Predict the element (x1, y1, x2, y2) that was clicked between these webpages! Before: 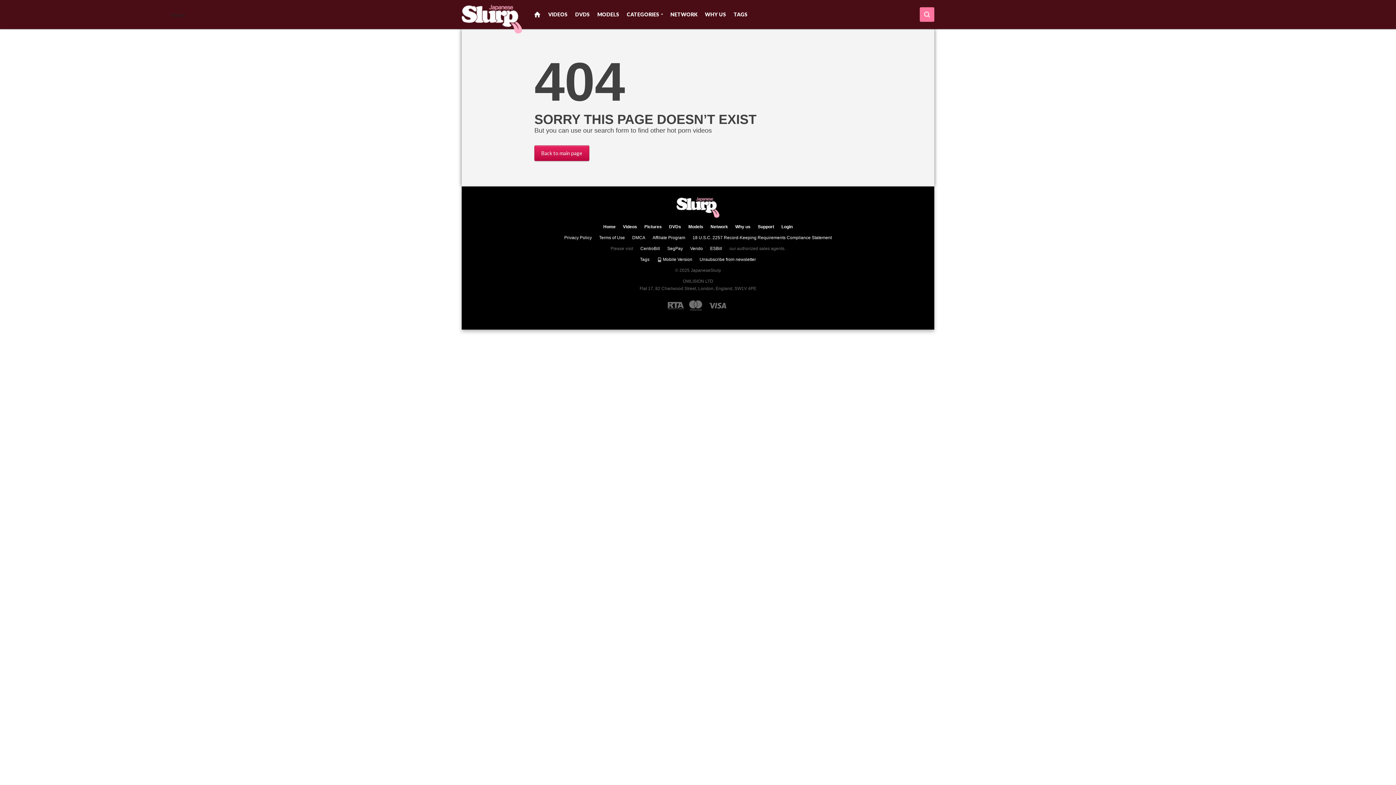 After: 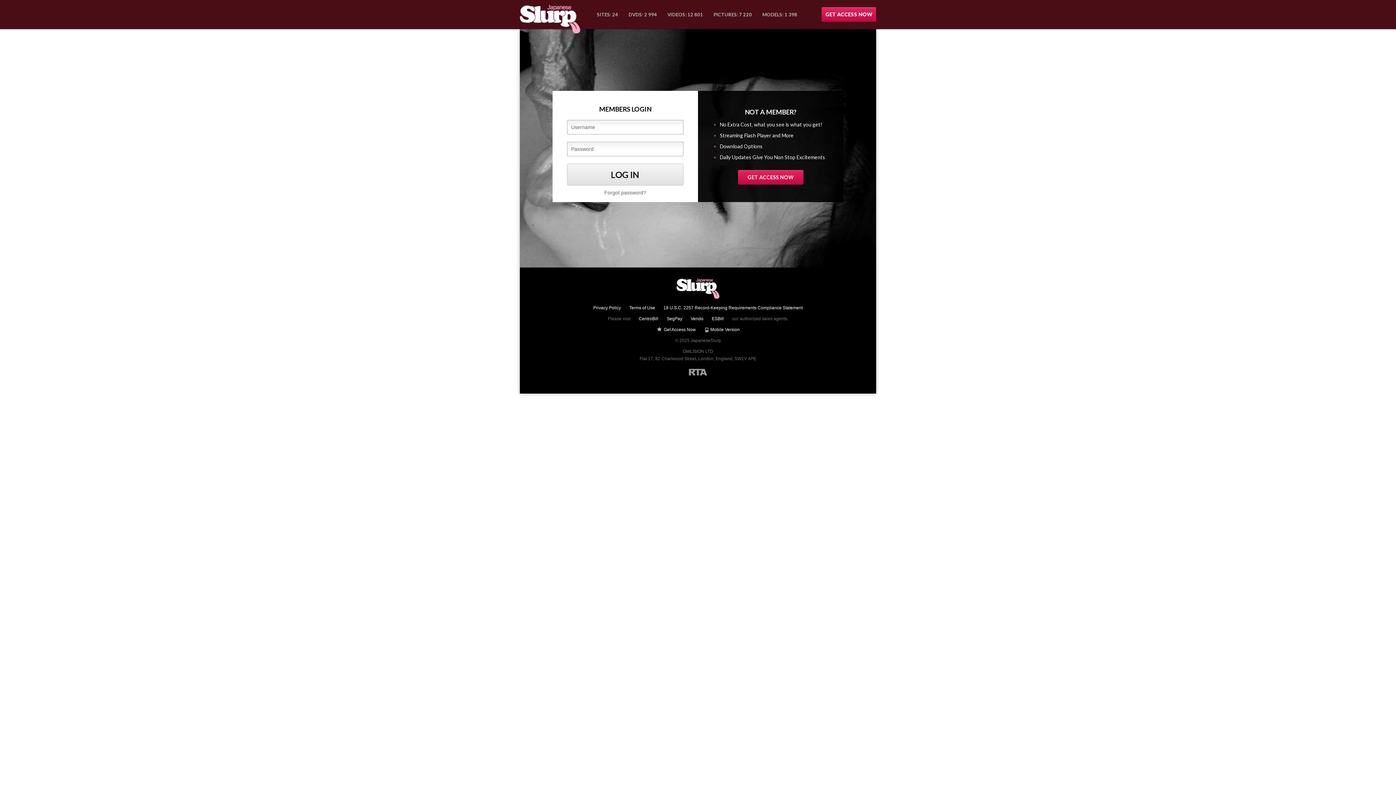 Action: bbox: (781, 224, 792, 229) label: Login